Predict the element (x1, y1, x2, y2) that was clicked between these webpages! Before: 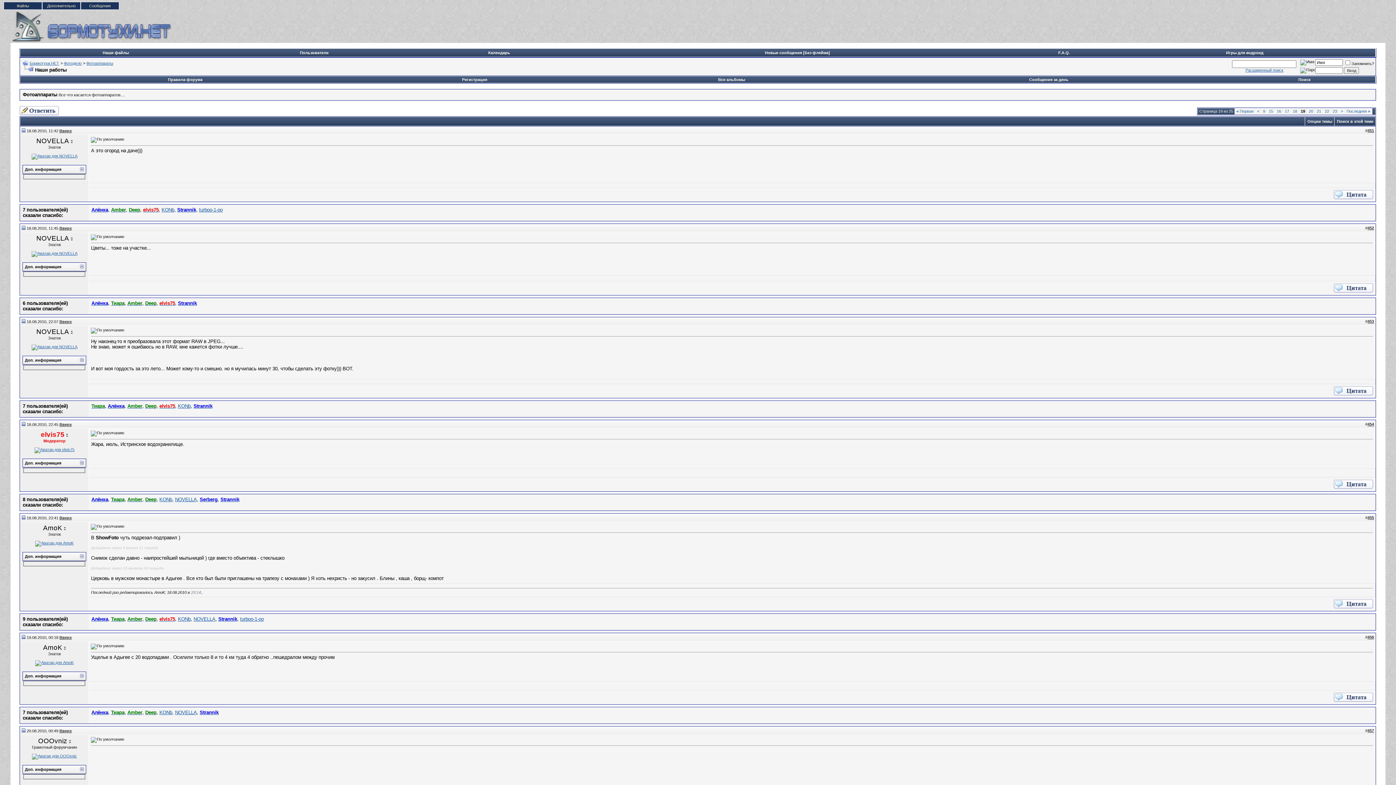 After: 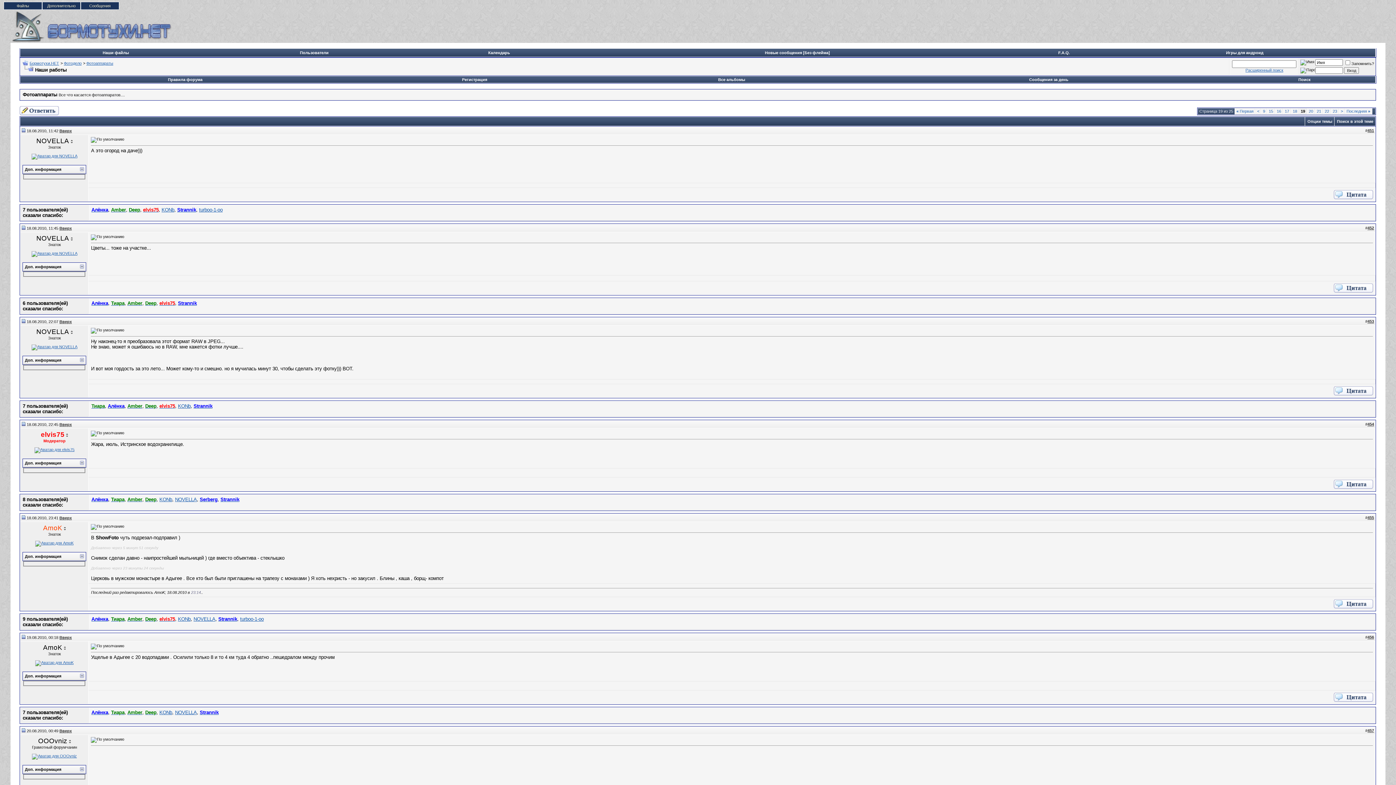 Action: bbox: (43, 524, 62, 532) label: AmoK